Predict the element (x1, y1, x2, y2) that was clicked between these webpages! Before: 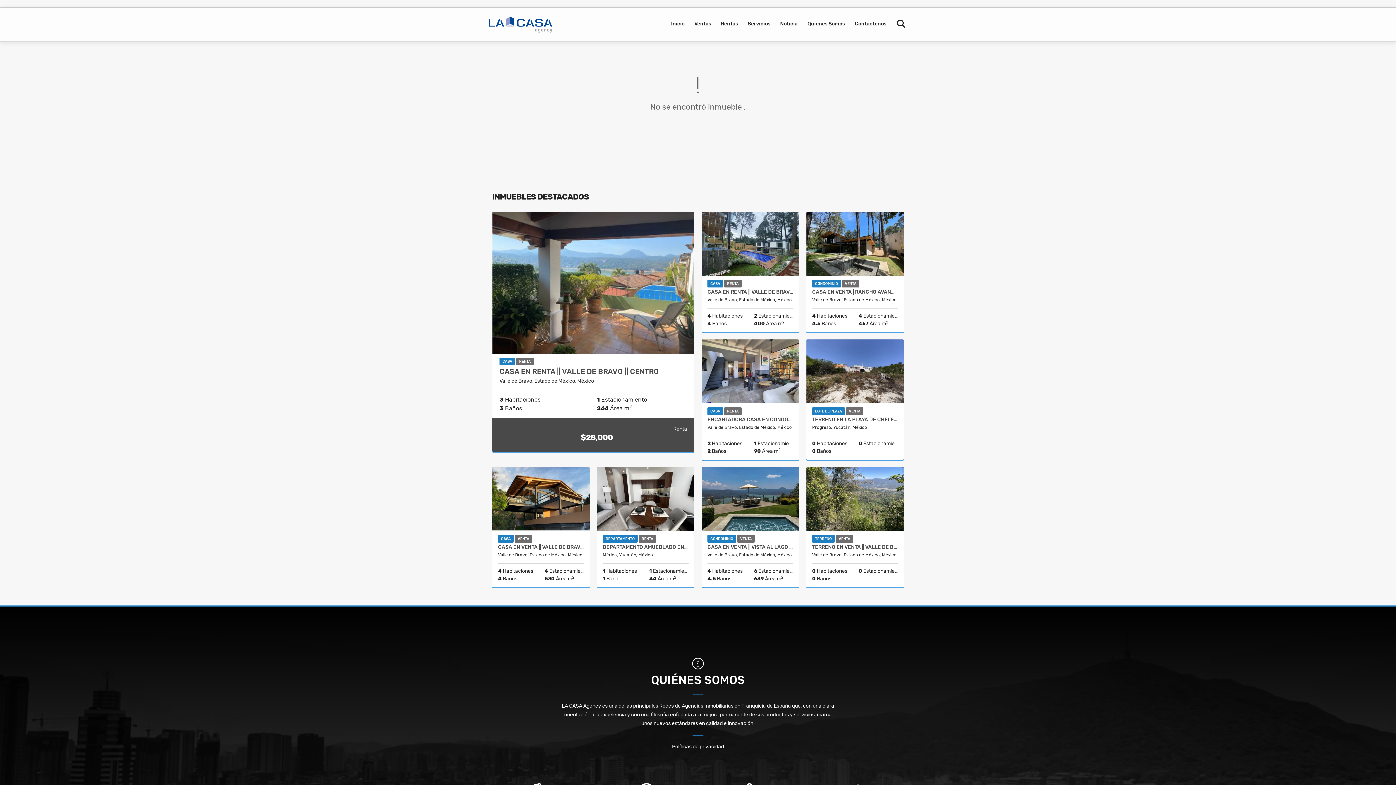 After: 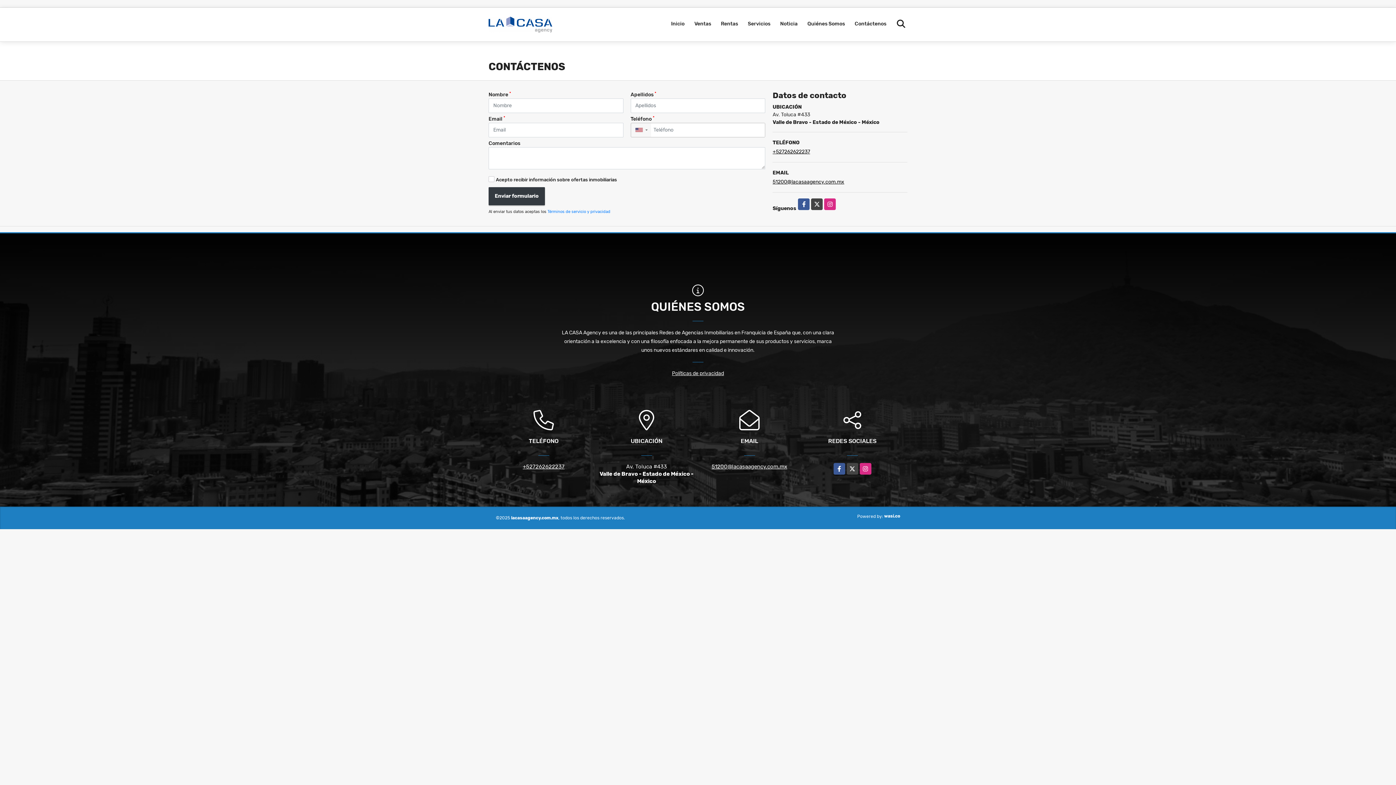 Action: label: Contáctenos bbox: (850, 7, 890, 40)